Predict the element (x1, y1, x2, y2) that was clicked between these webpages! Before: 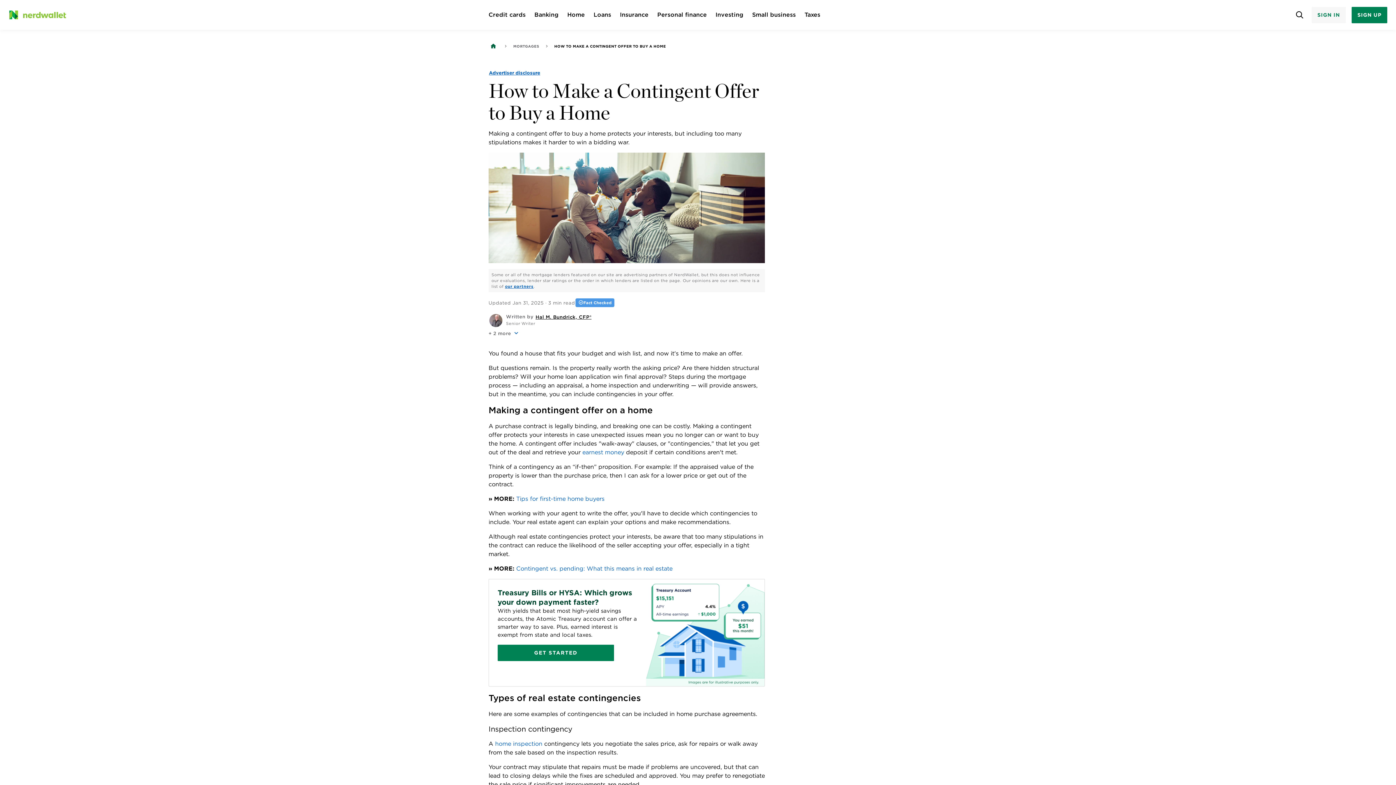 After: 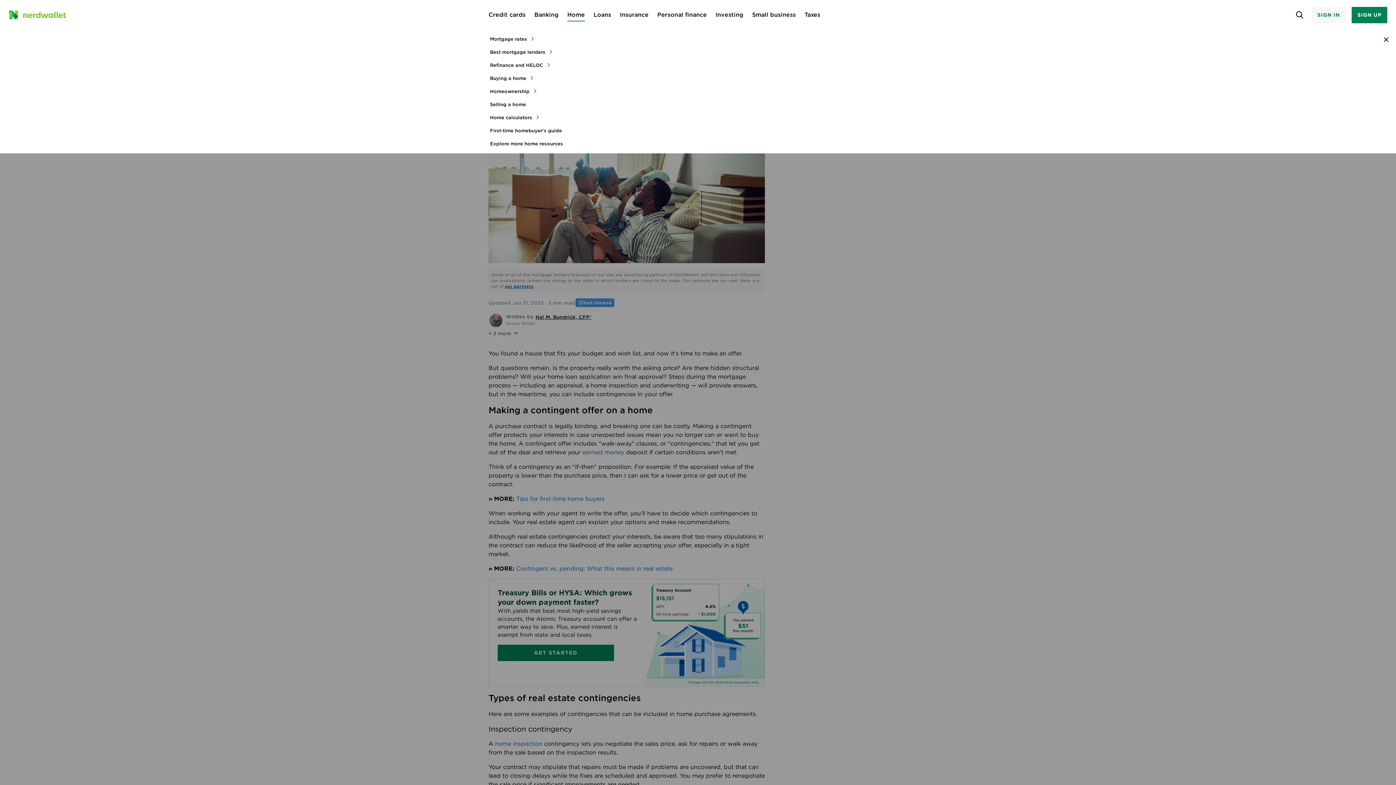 Action: label: Home bbox: (567, 10, 585, 19)